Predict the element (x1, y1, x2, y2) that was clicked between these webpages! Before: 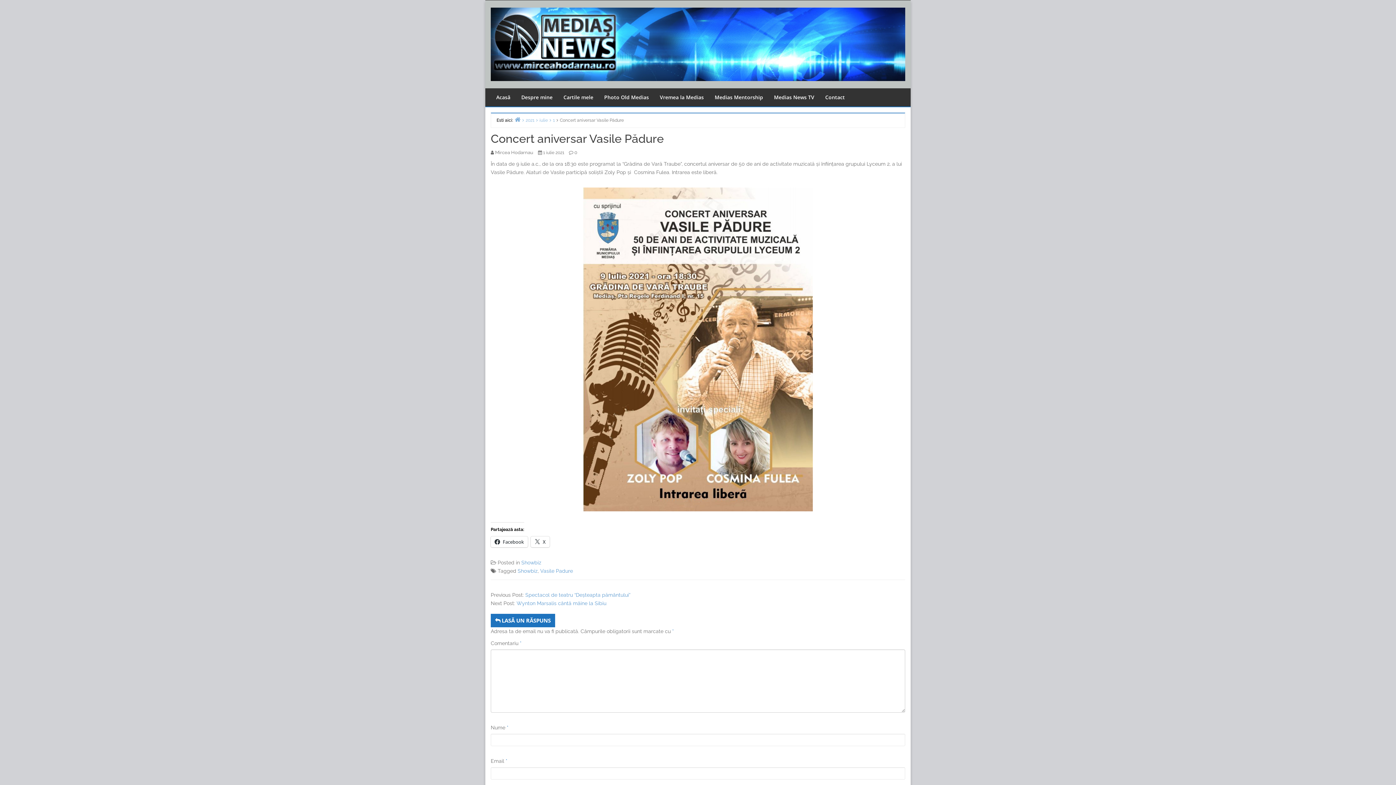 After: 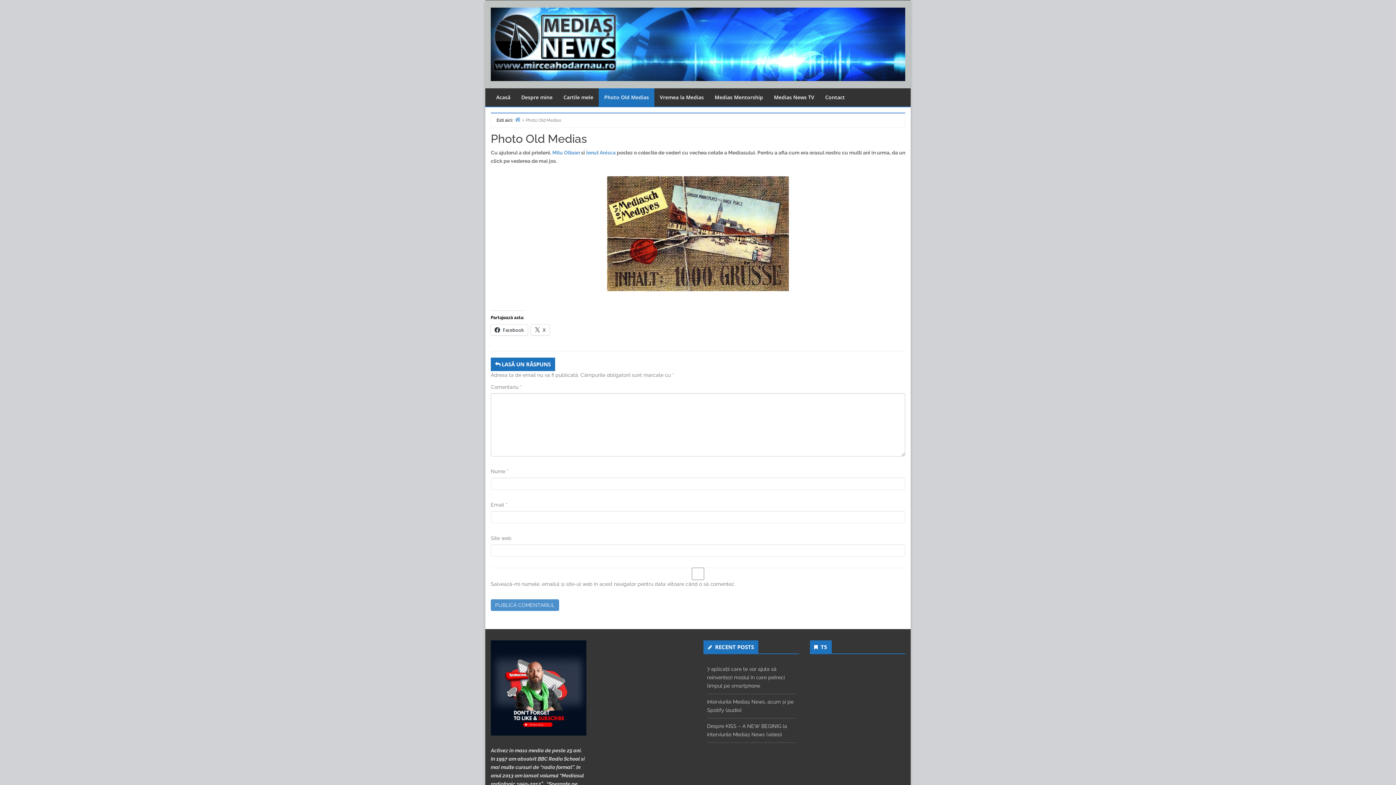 Action: bbox: (598, 88, 654, 106) label: Photo Old Medias